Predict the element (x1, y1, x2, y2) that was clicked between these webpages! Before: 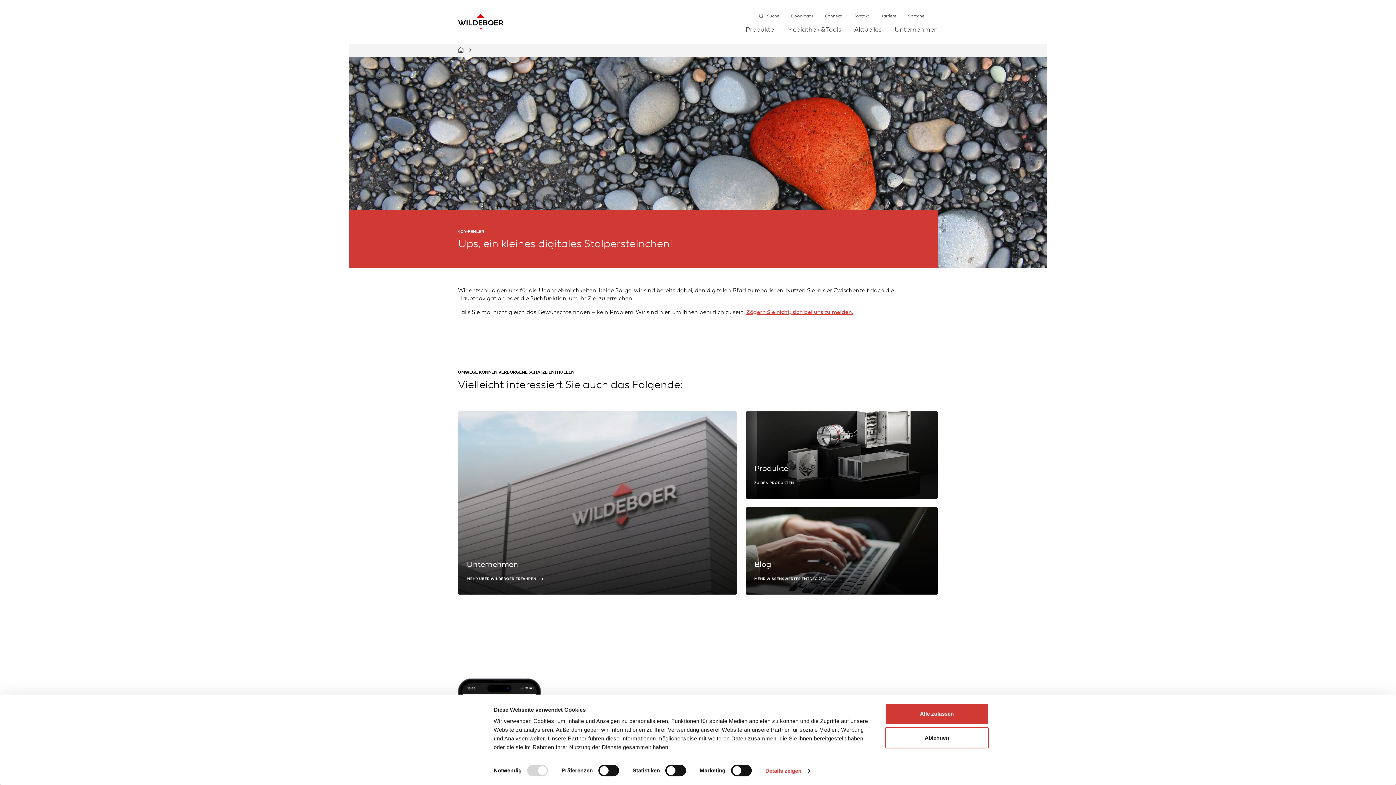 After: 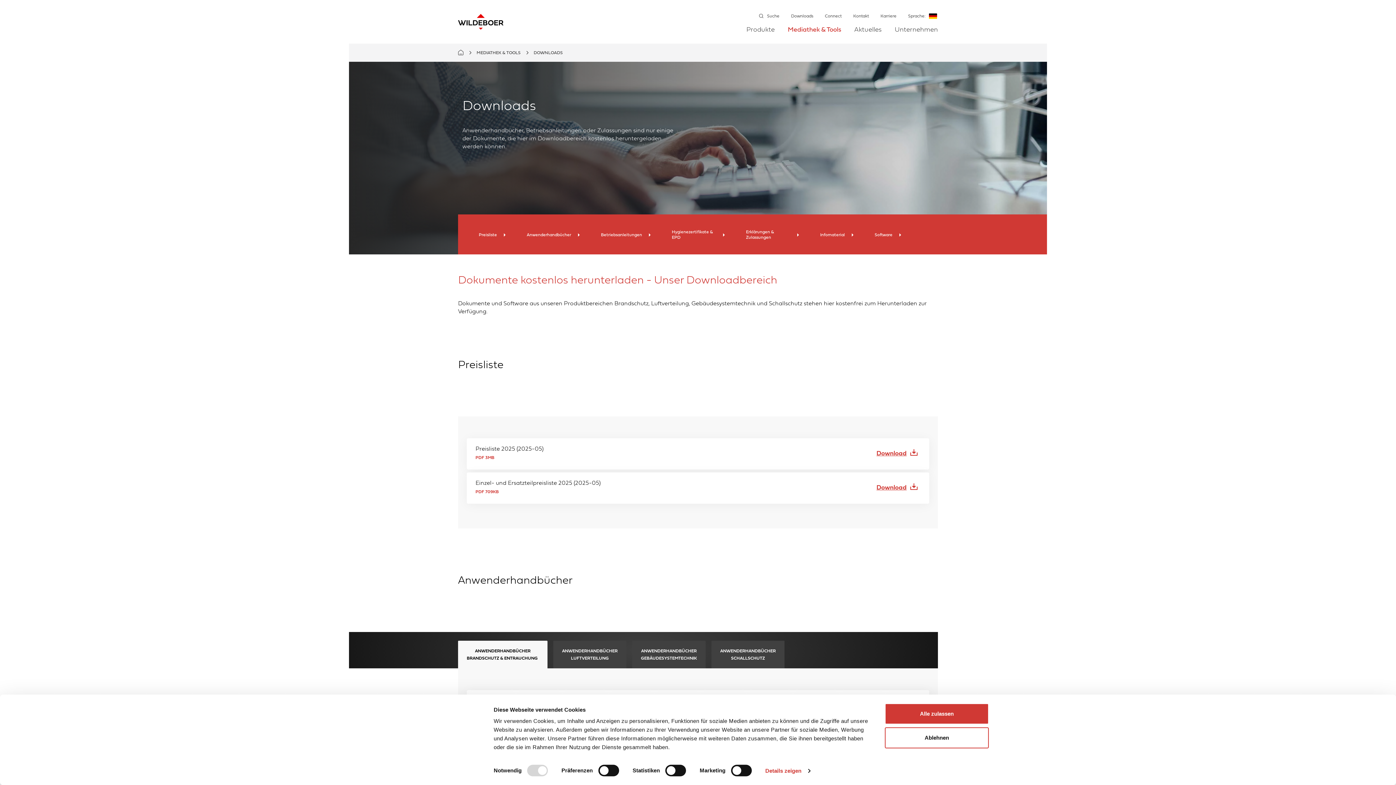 Action: bbox: (791, 13, 813, 19) label: Downloads